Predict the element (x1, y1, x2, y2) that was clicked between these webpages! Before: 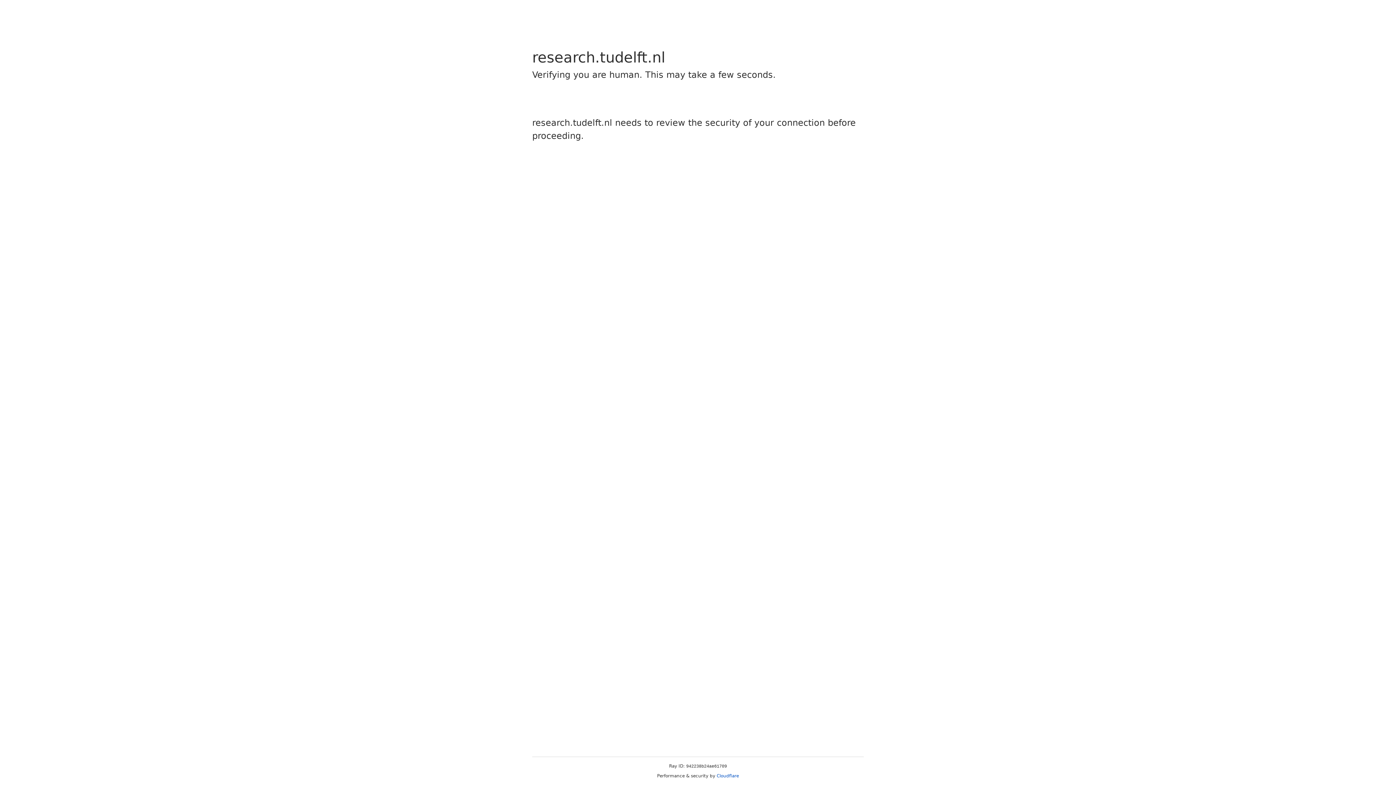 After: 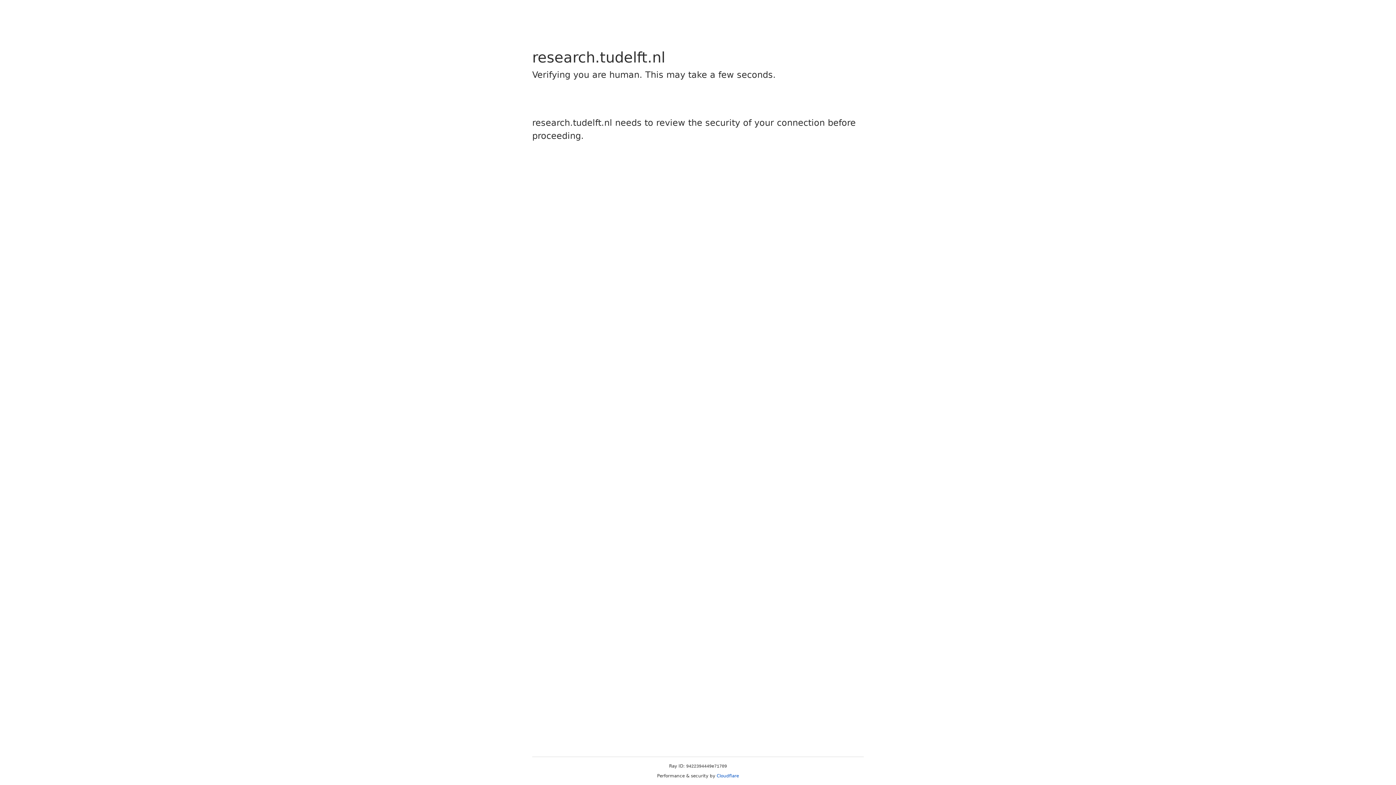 Action: bbox: (716, 773, 739, 778) label: Cloudflare